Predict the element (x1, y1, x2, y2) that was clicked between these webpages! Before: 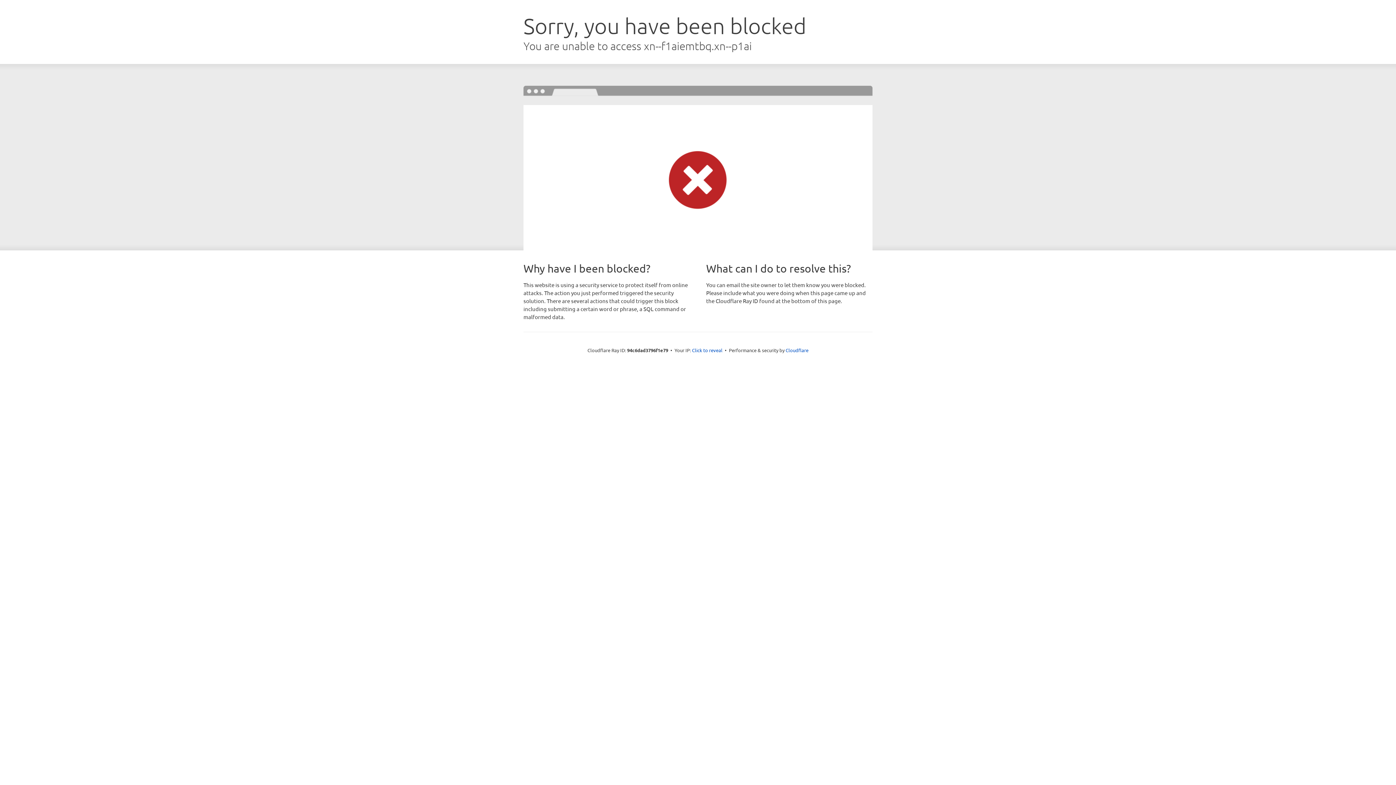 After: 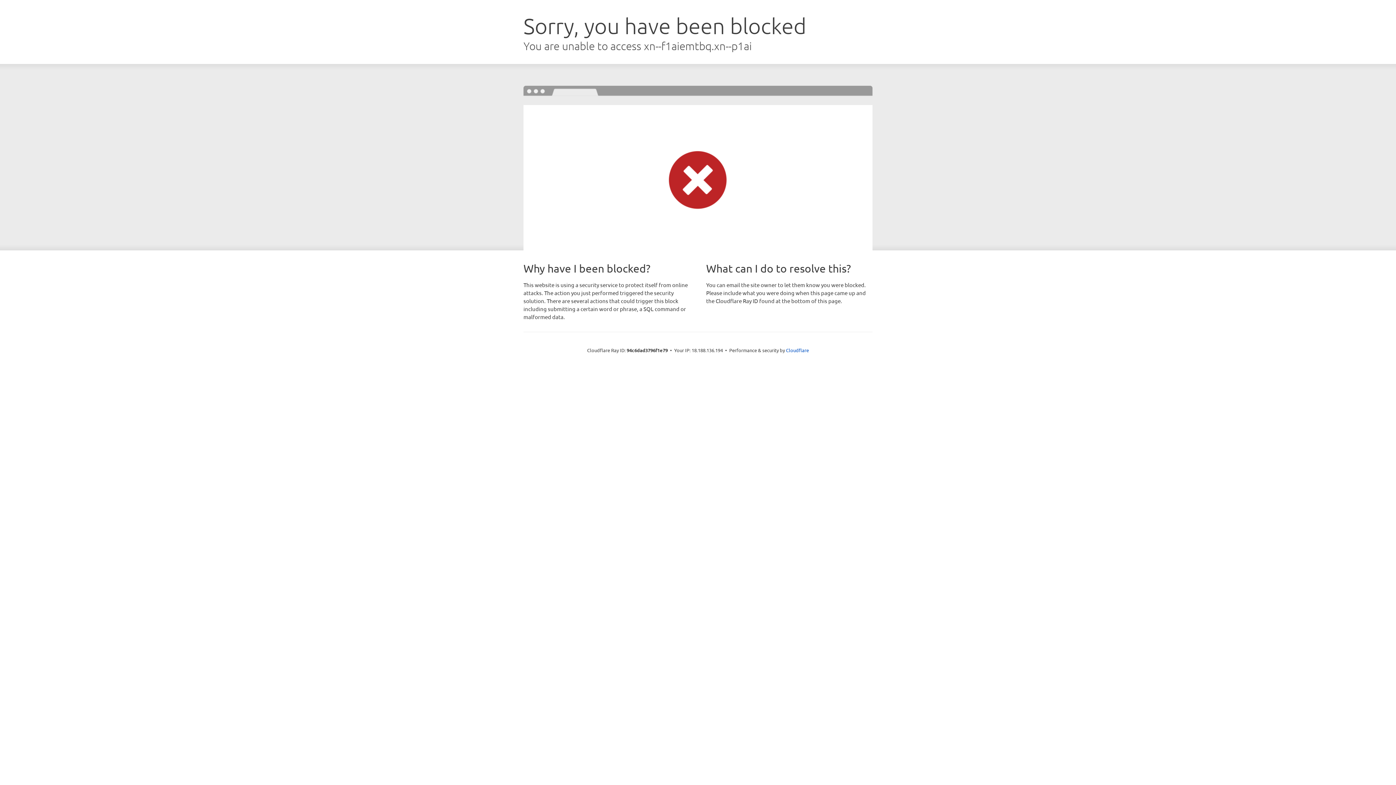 Action: label: Click to reveal bbox: (692, 346, 722, 353)